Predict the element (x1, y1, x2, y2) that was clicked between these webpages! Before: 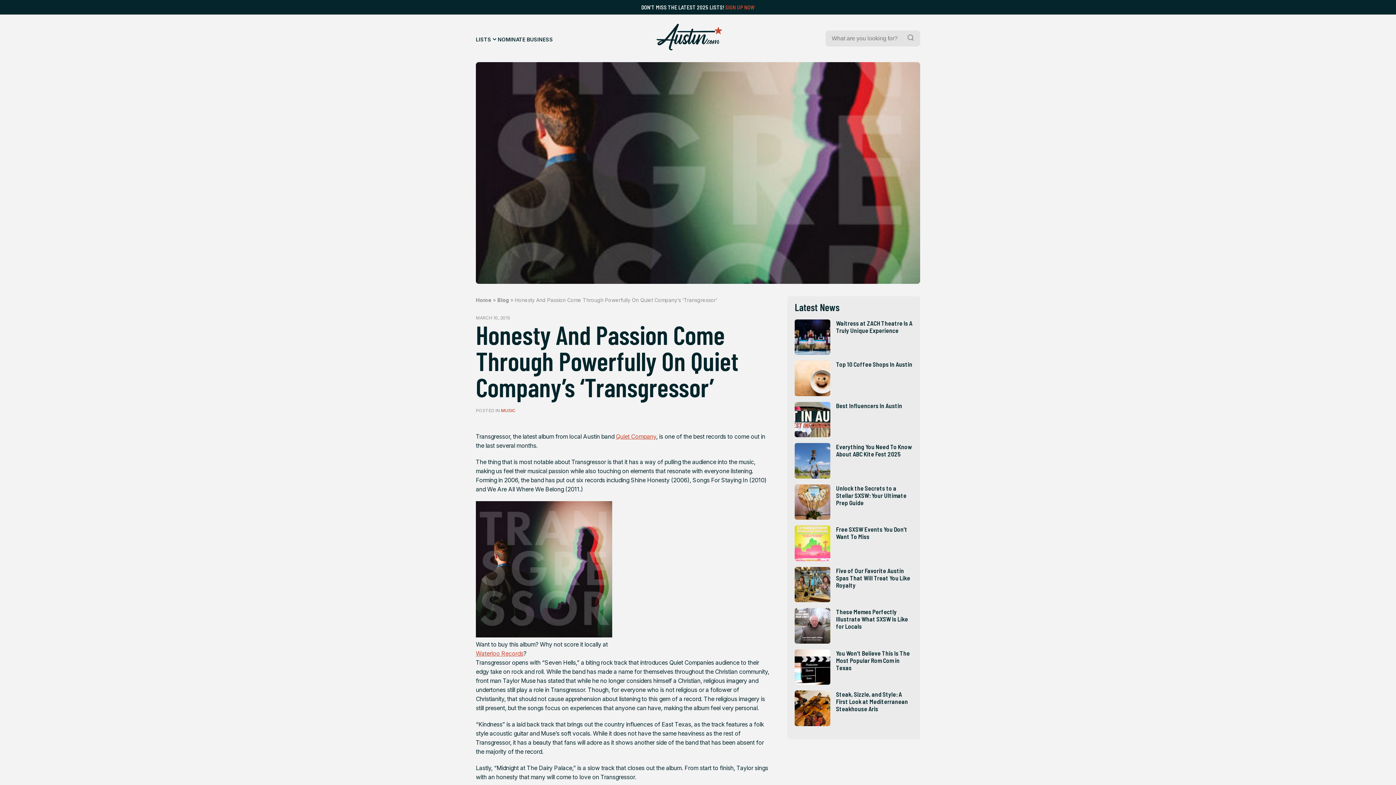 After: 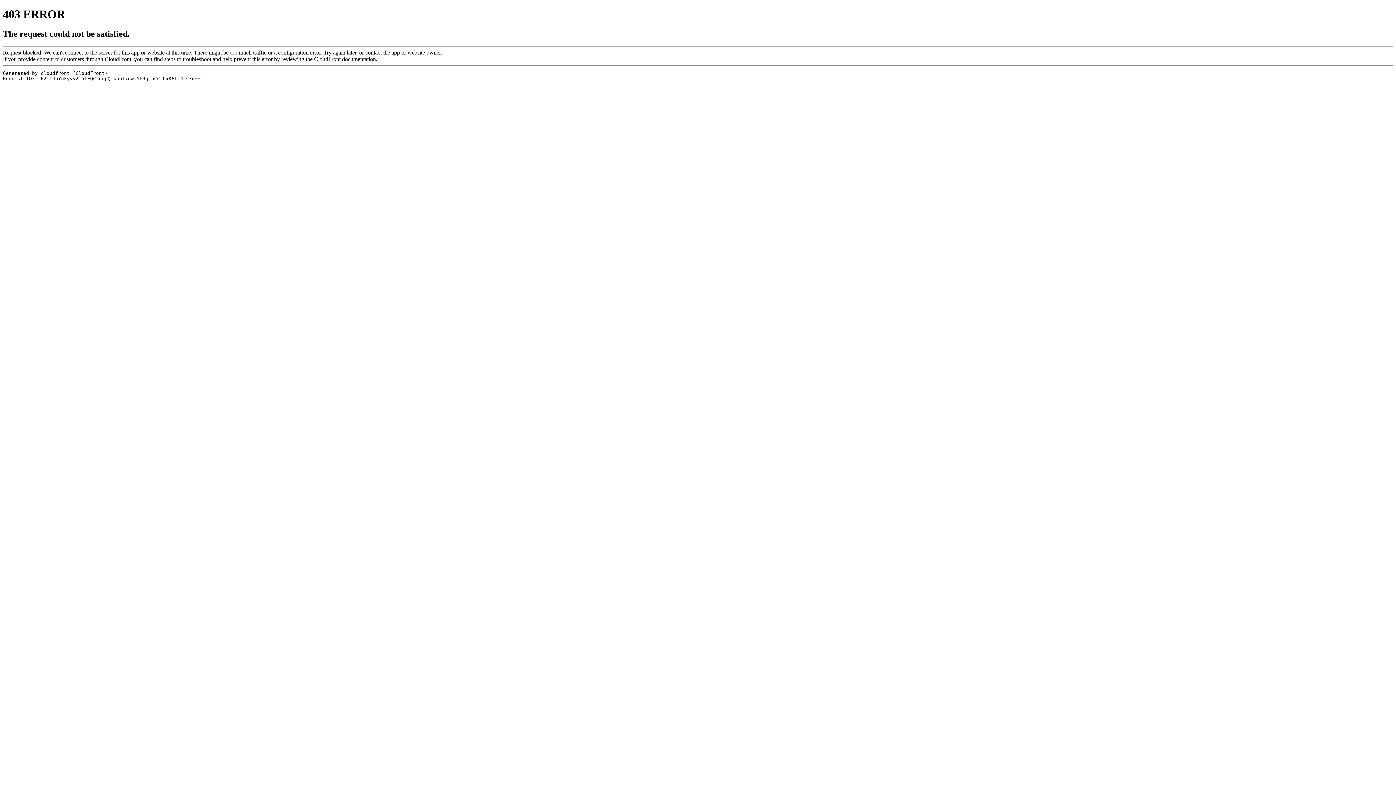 Action: bbox: (476, 631, 612, 639)